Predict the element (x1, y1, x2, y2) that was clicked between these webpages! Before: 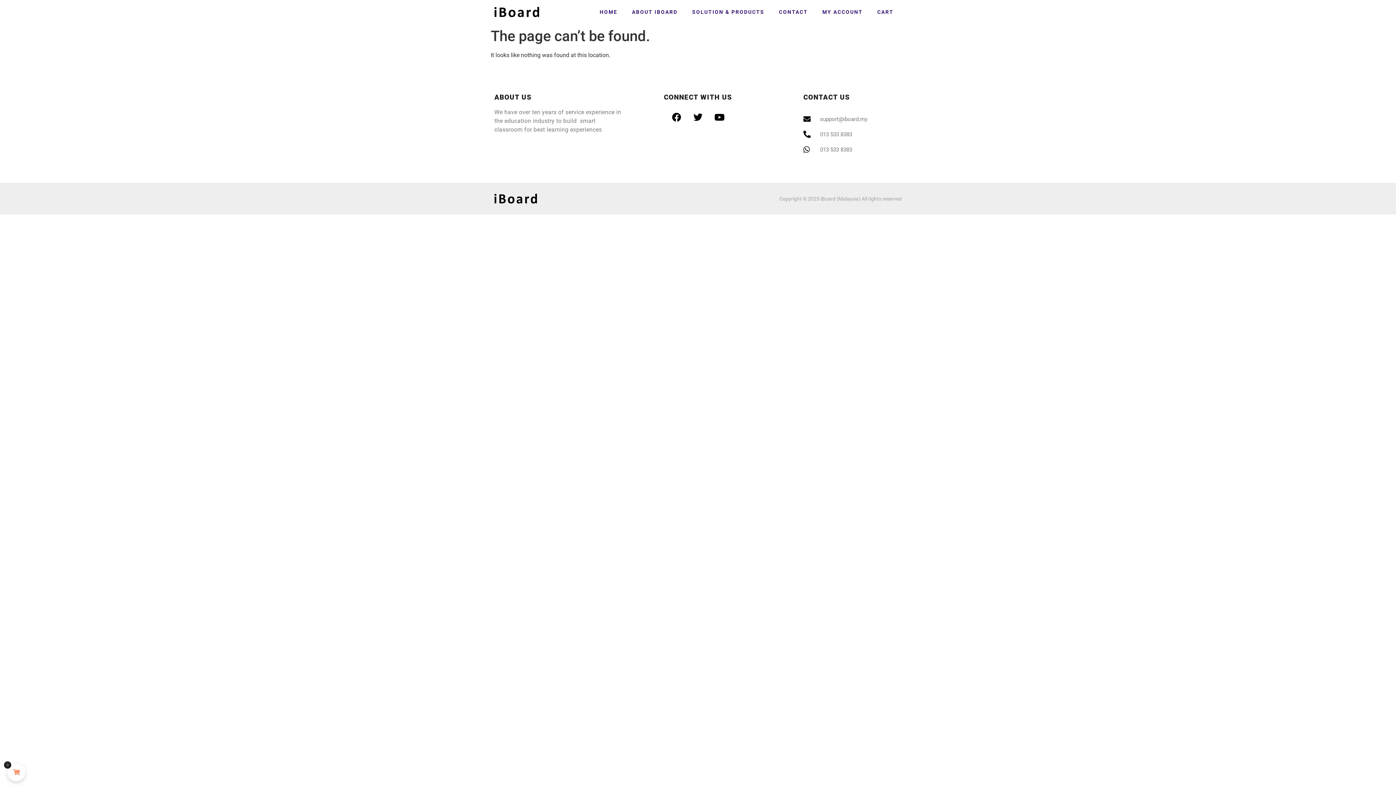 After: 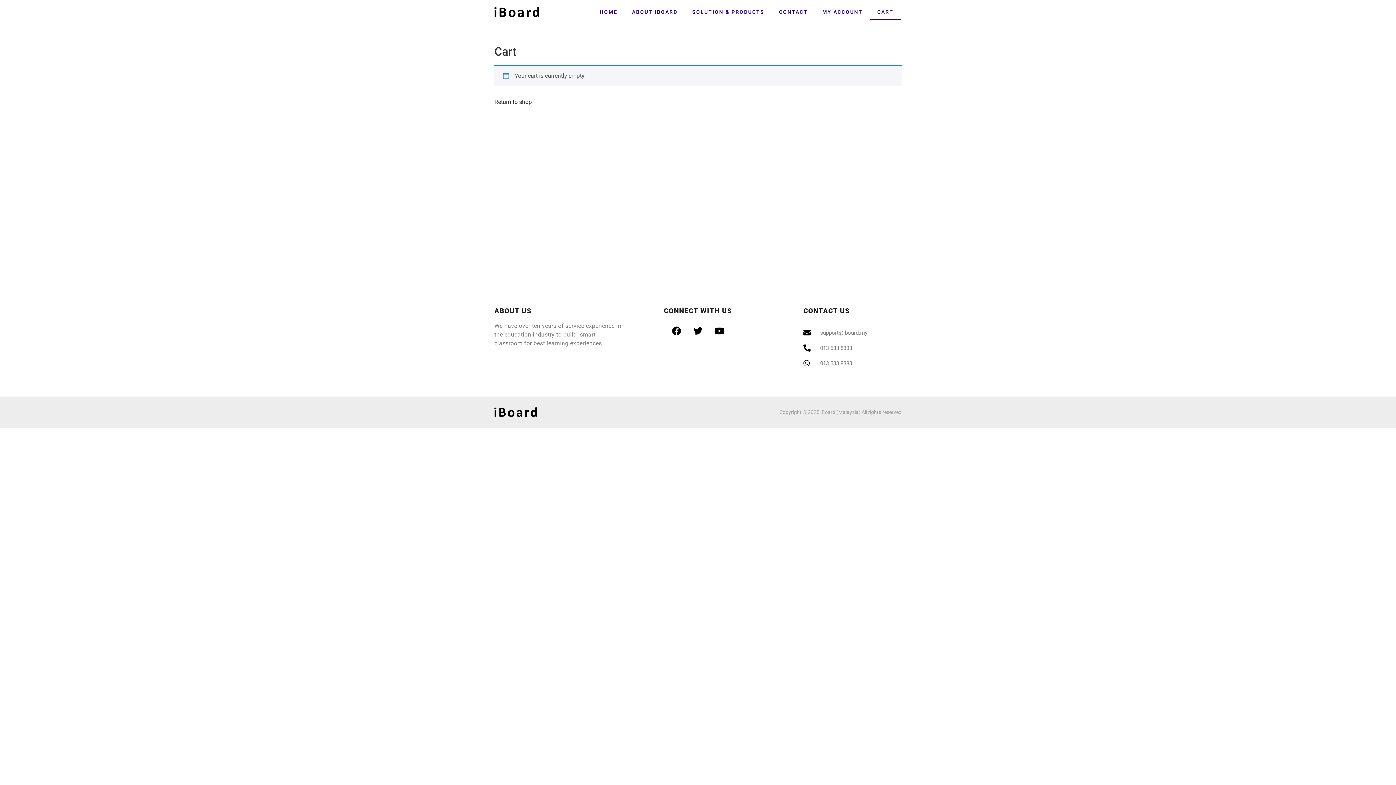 Action: label: CART bbox: (870, 3, 901, 20)